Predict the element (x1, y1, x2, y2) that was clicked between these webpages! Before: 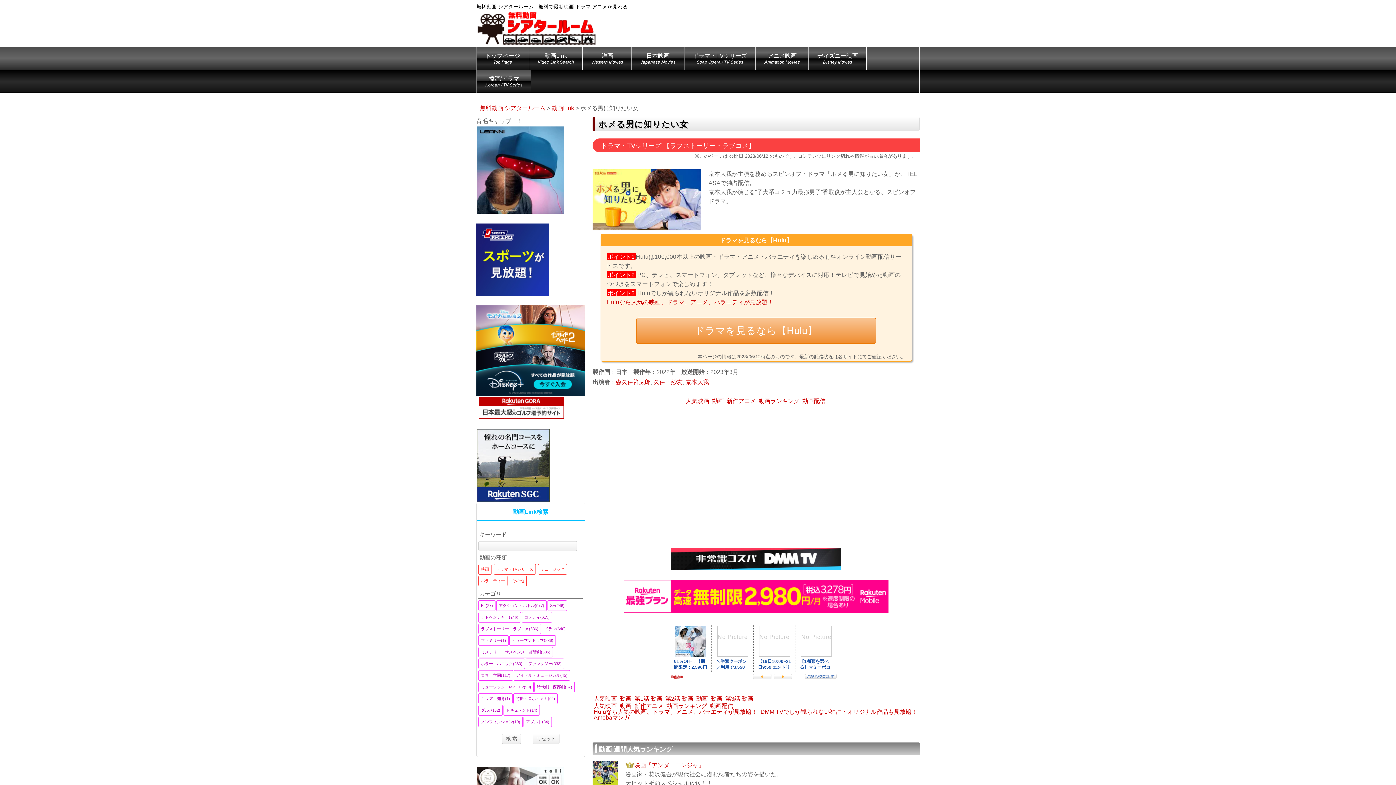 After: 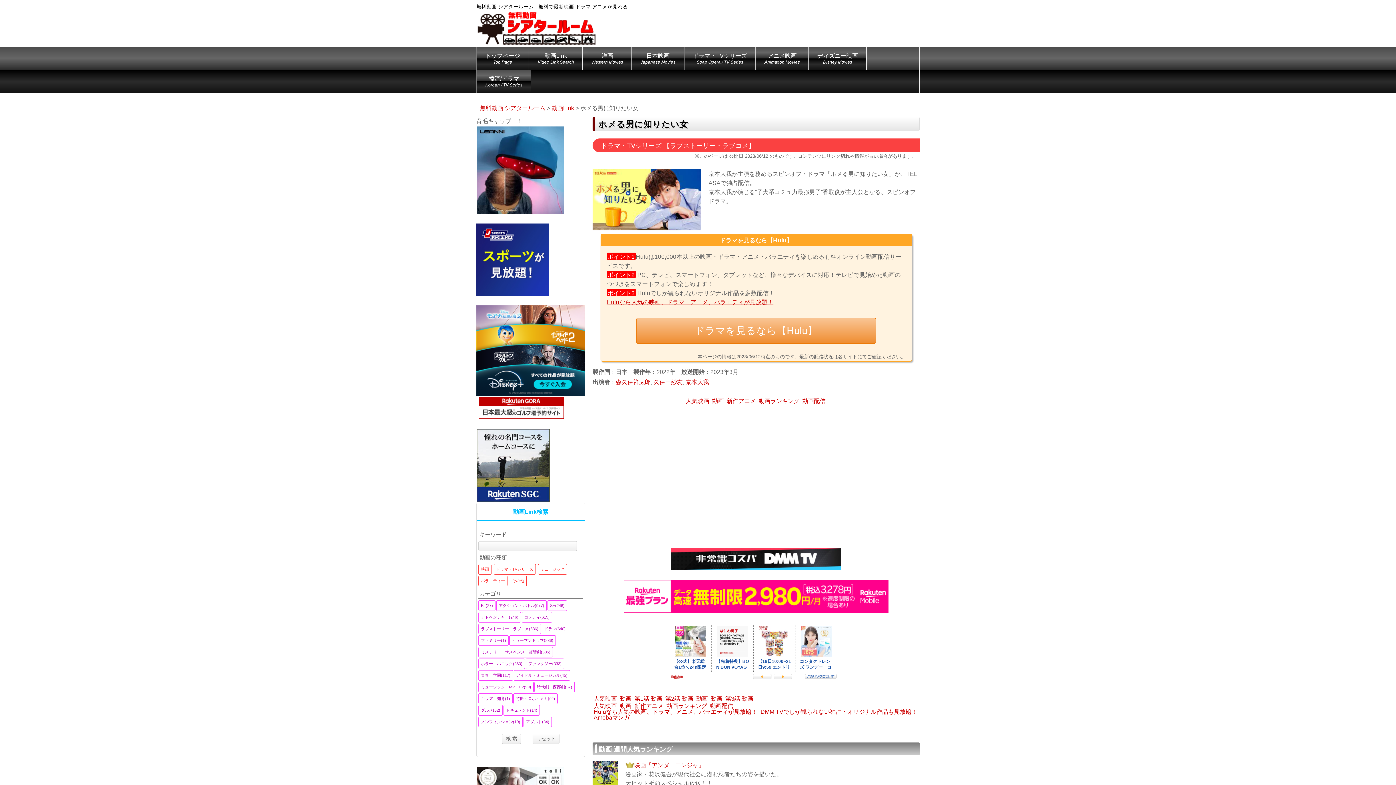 Action: label: Huluなら人気の映画、ドラマ、アニメ、バラエティが見放題！ bbox: (606, 299, 773, 305)